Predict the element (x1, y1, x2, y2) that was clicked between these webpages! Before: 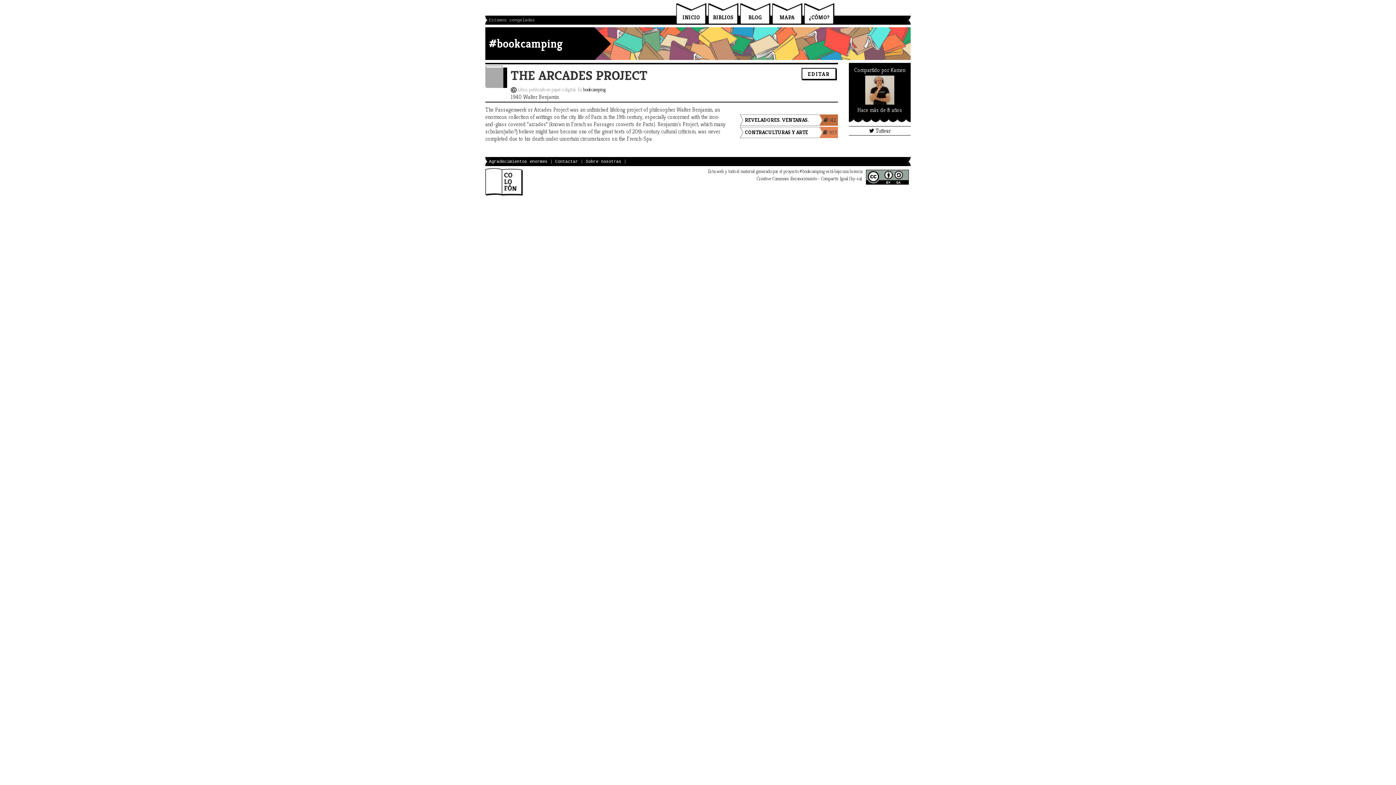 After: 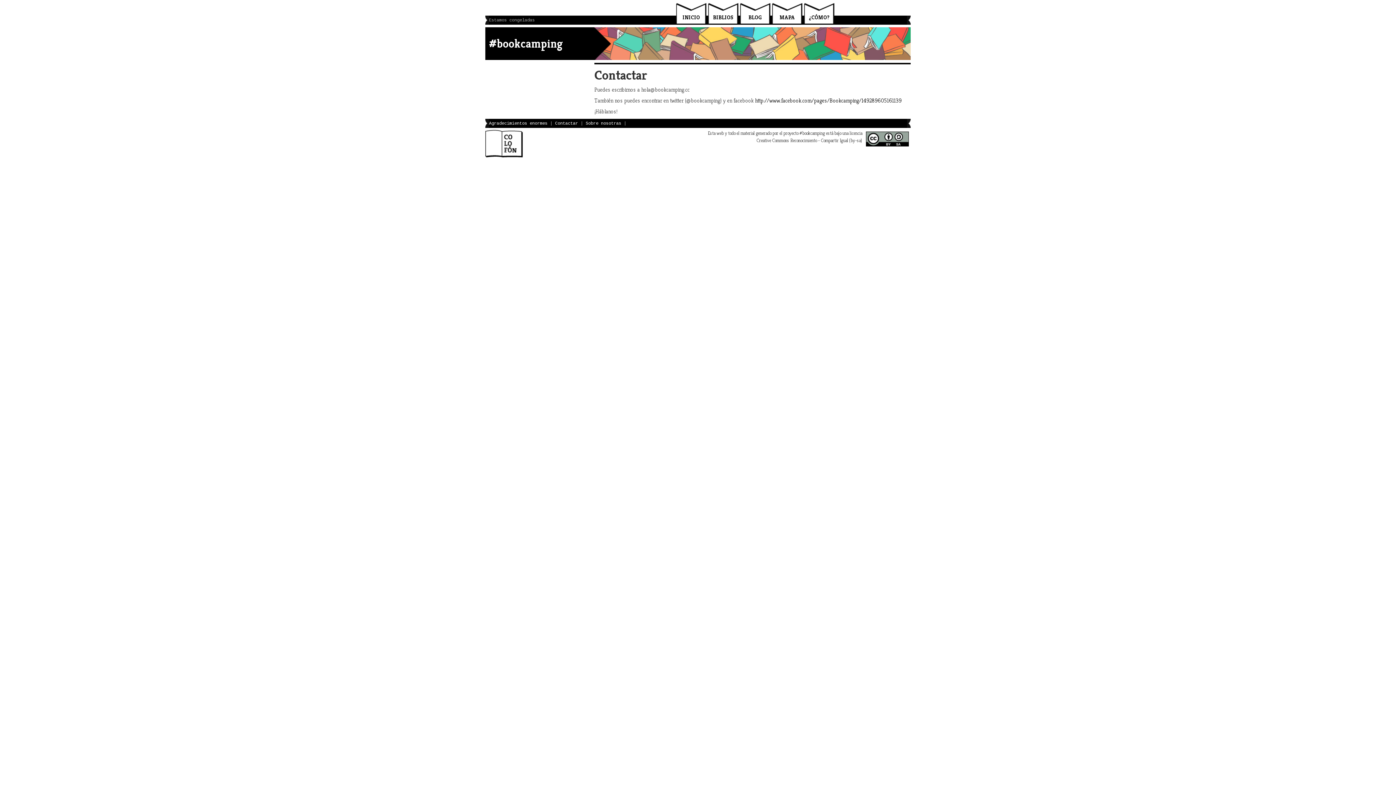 Action: label: Contactar bbox: (555, 159, 578, 164)